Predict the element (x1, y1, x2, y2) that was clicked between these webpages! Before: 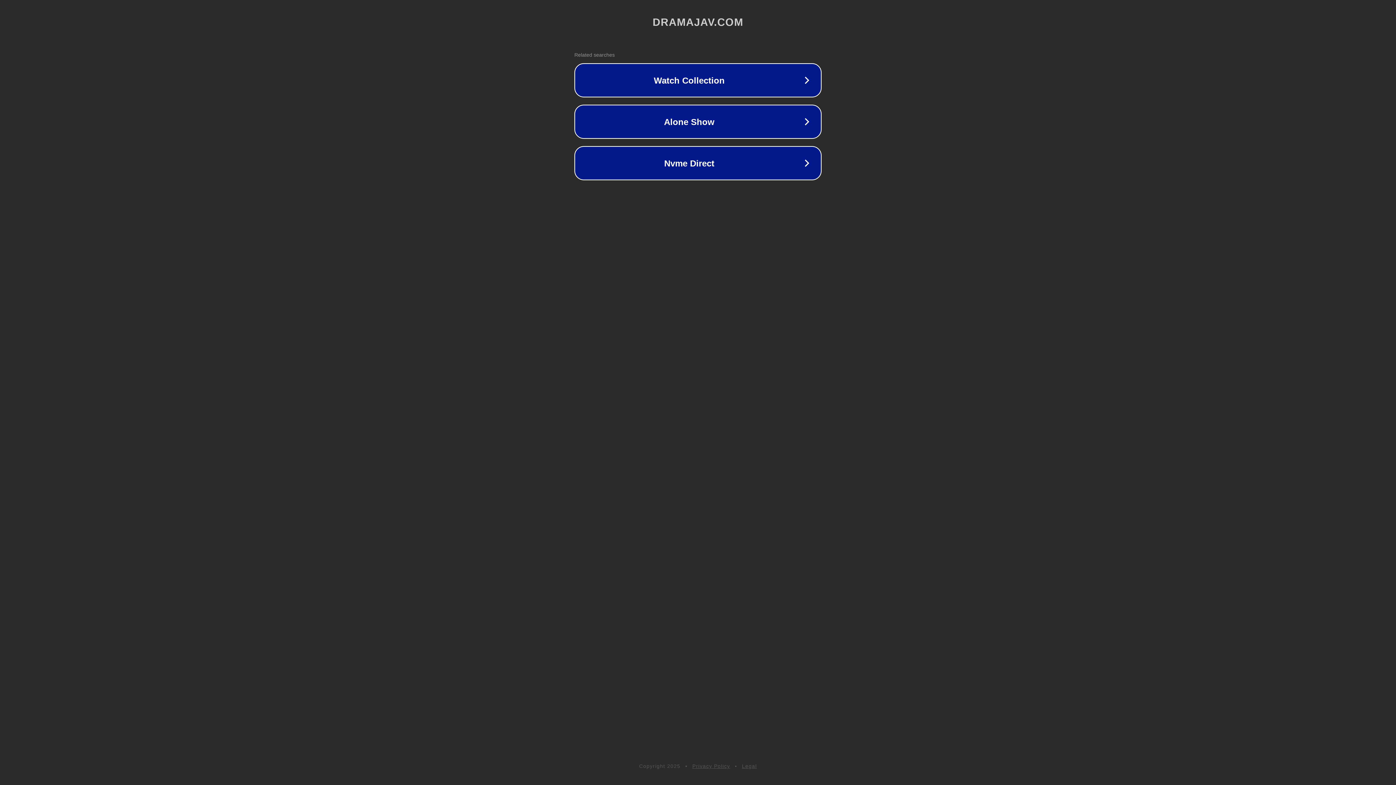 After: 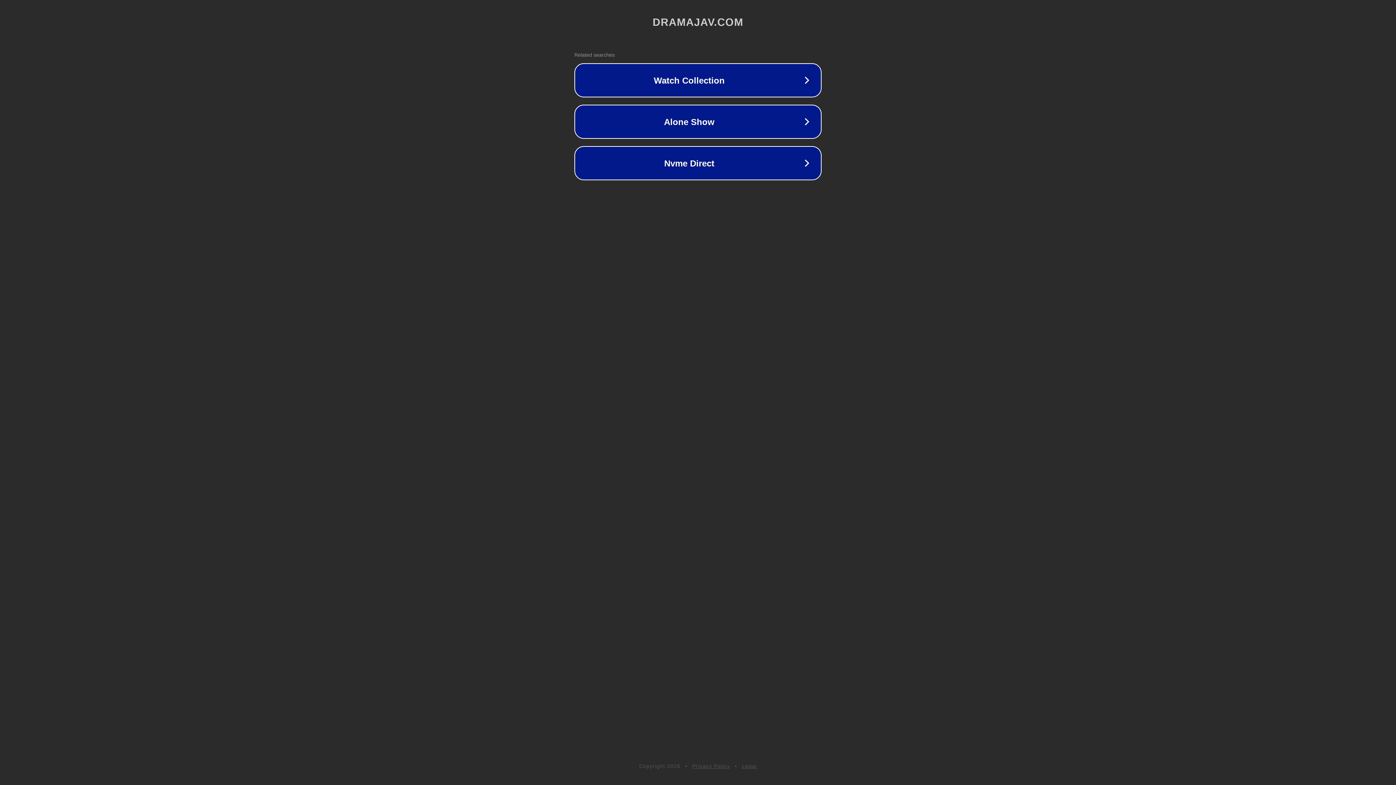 Action: bbox: (742, 763, 757, 769) label: Legal